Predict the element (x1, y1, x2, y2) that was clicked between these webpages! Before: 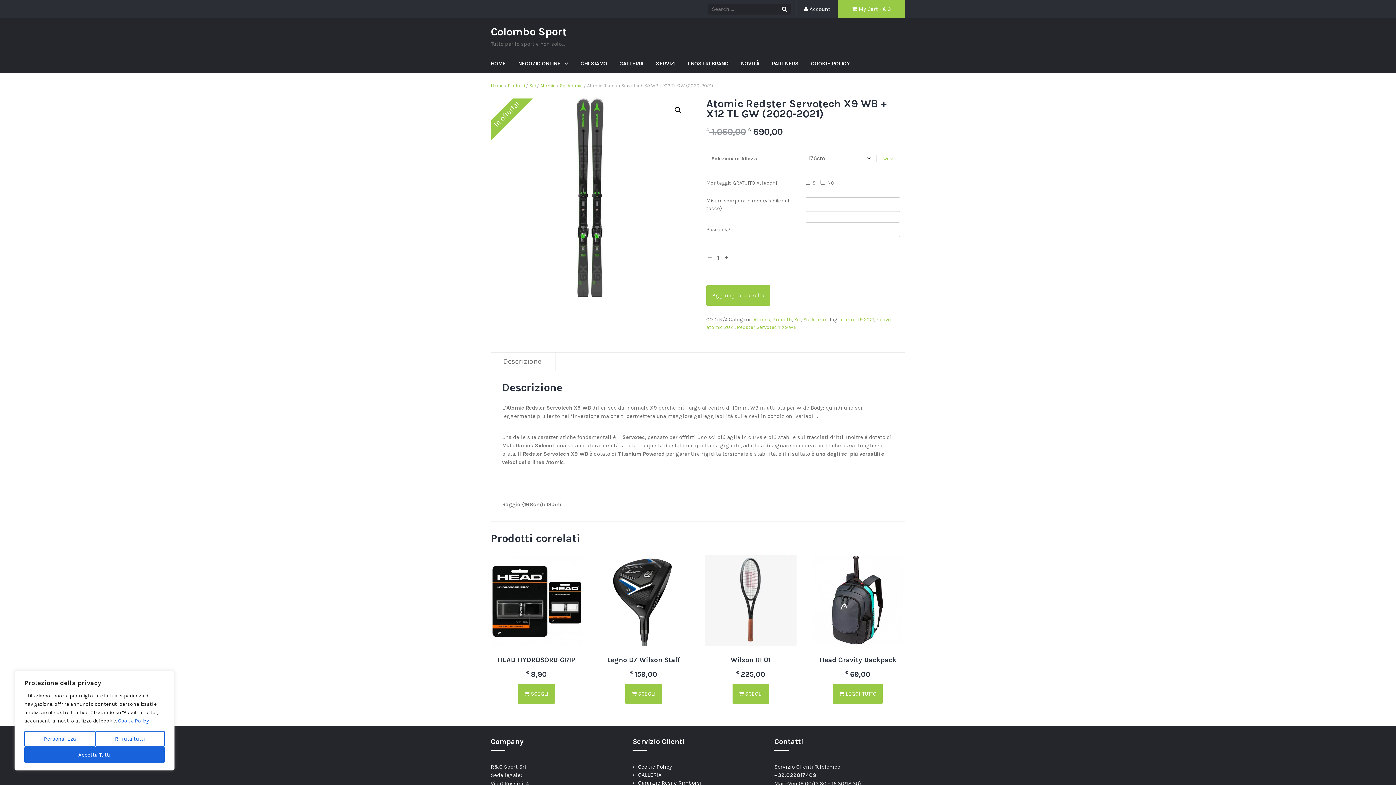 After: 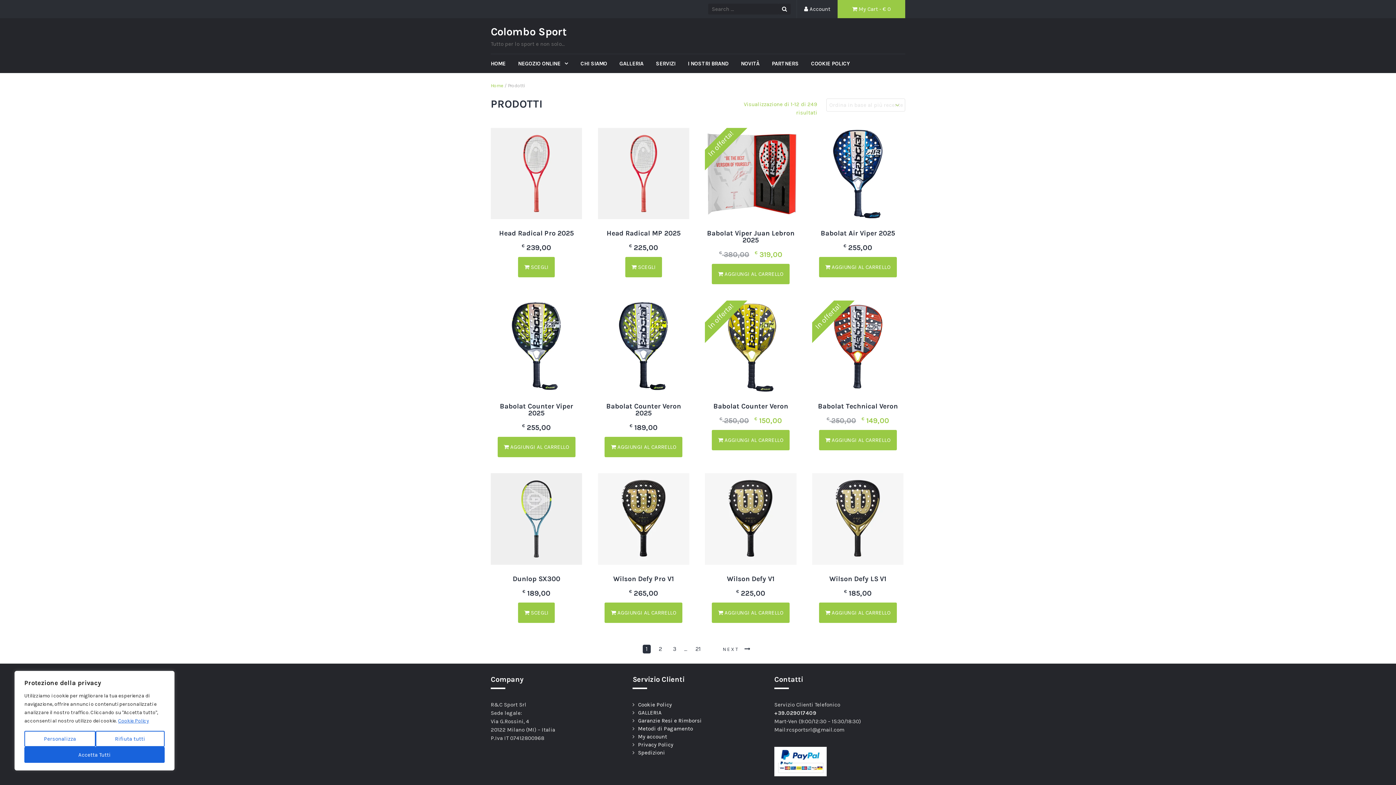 Action: bbox: (772, 316, 792, 323) label: Prodotti